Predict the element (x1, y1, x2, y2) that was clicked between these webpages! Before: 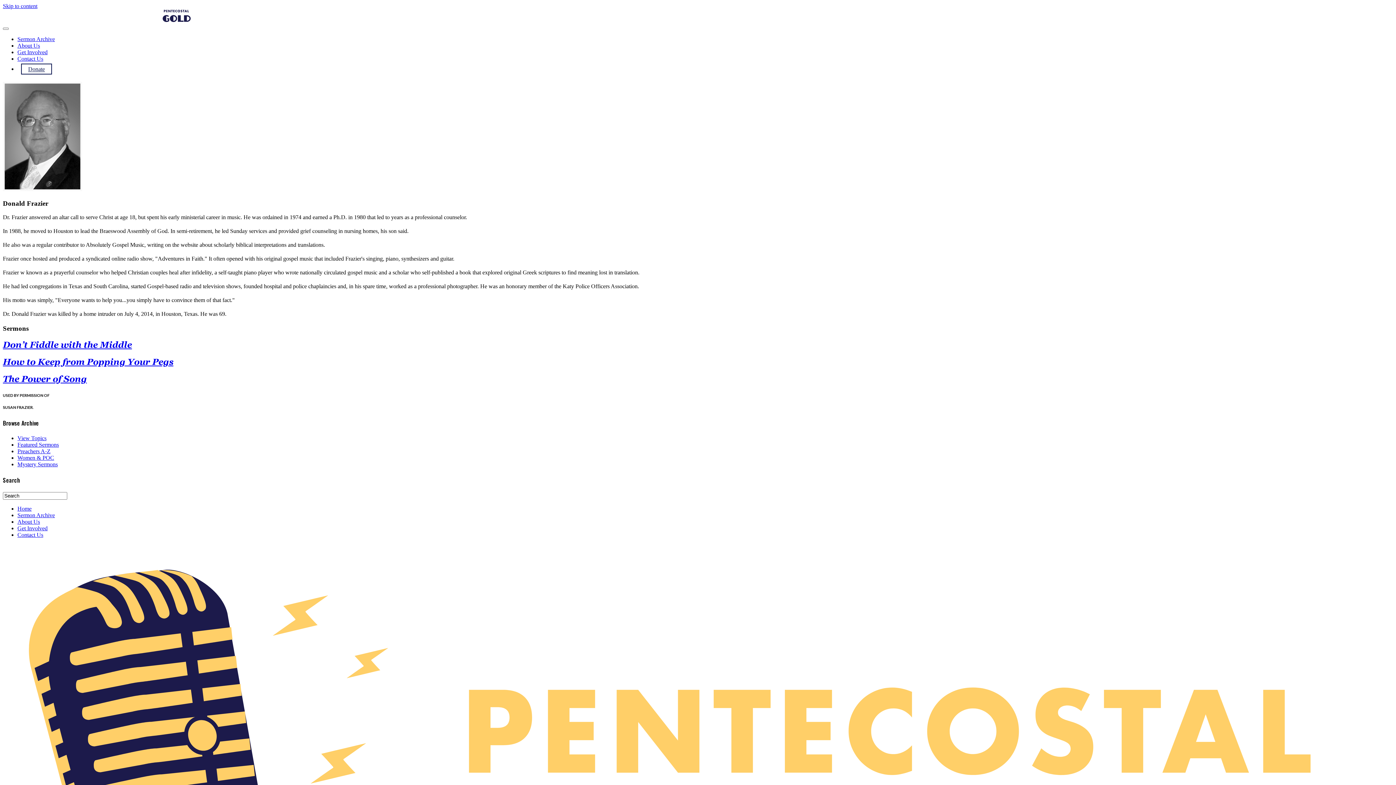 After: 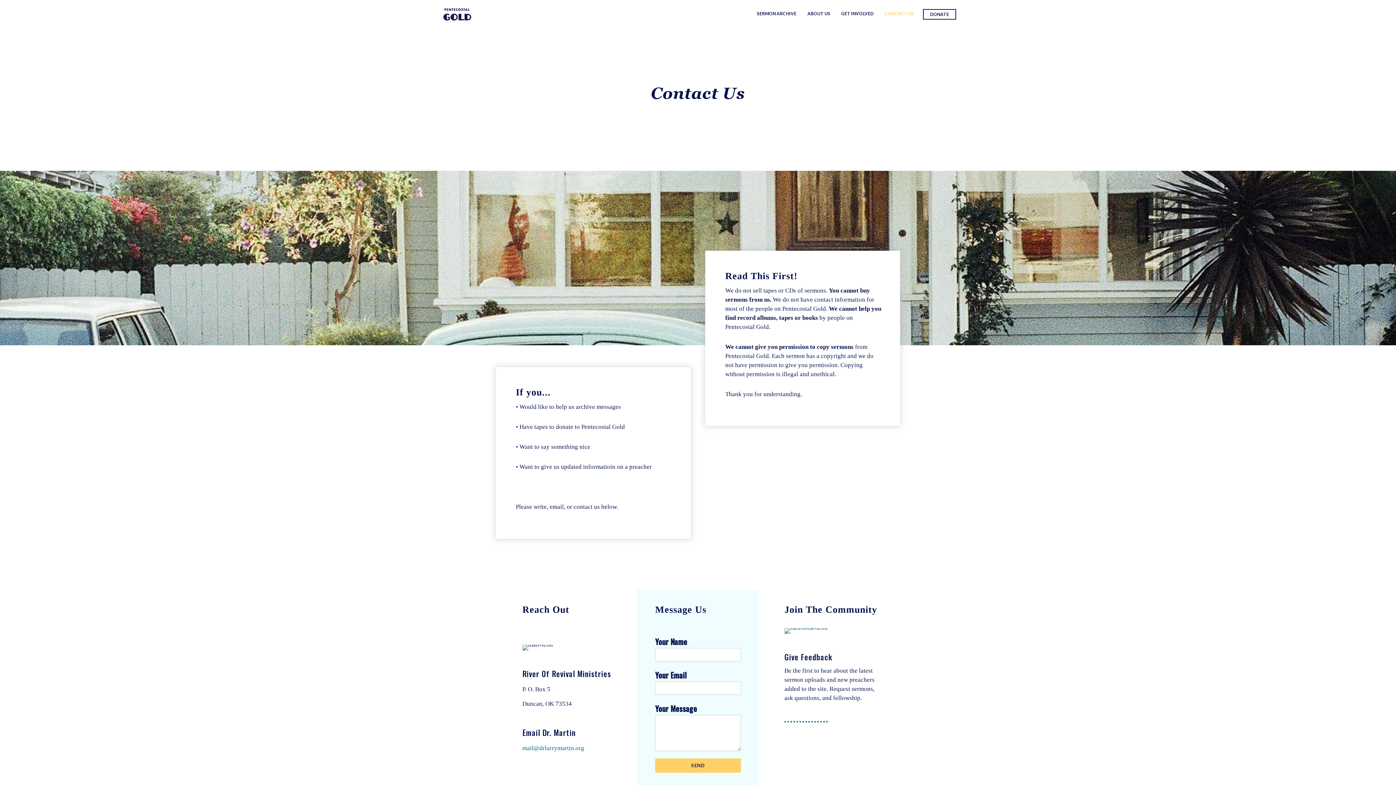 Action: label: Contact Us bbox: (17, 55, 43, 61)